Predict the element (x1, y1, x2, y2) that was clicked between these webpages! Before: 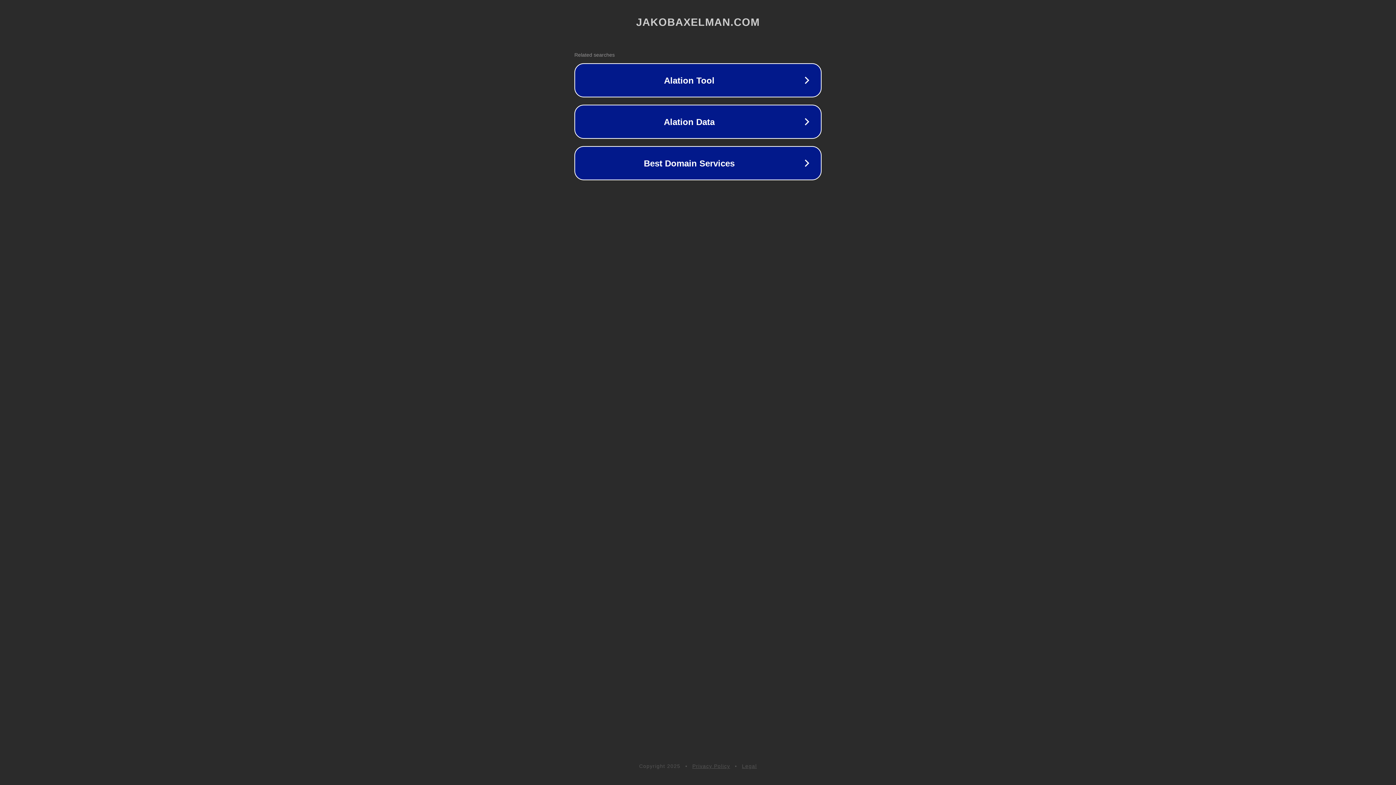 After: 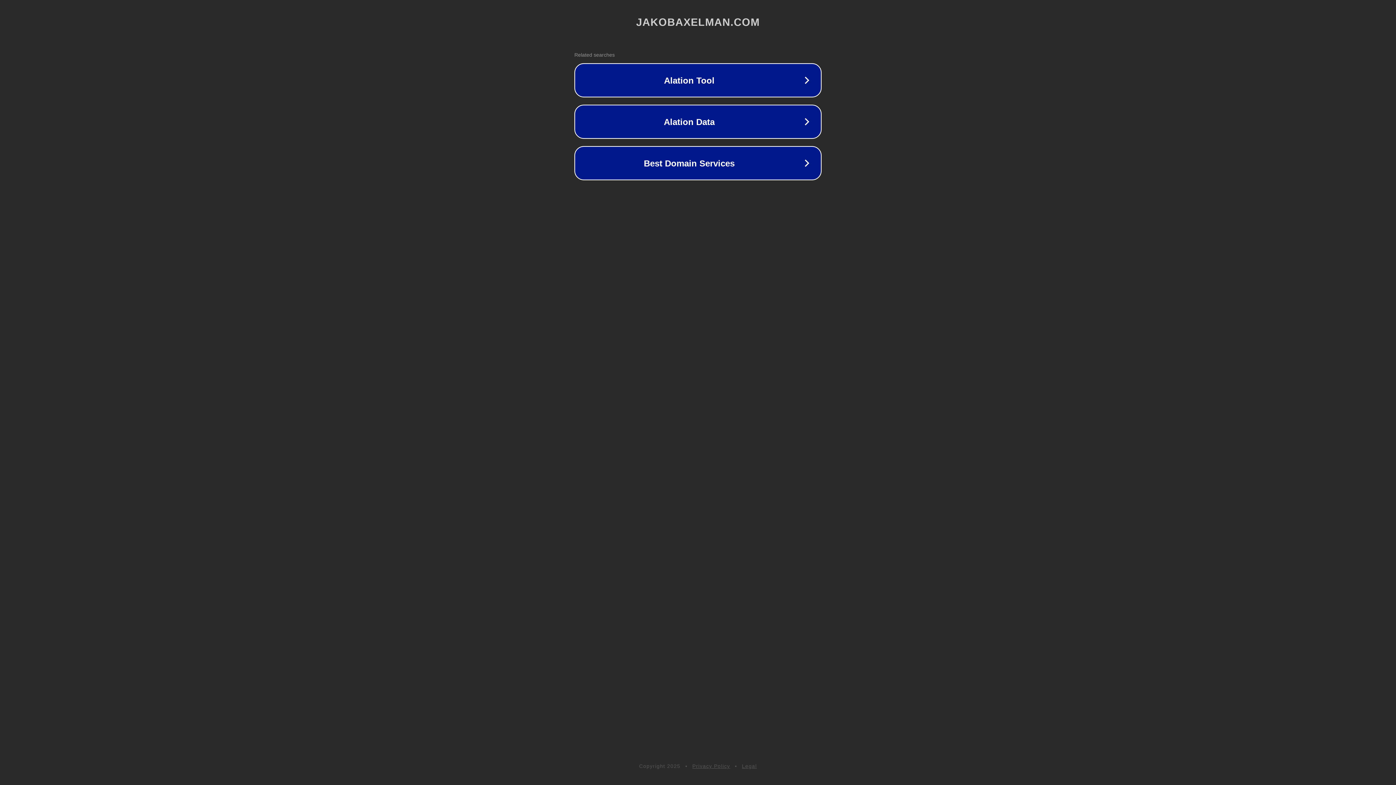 Action: bbox: (742, 763, 757, 769) label: Legal